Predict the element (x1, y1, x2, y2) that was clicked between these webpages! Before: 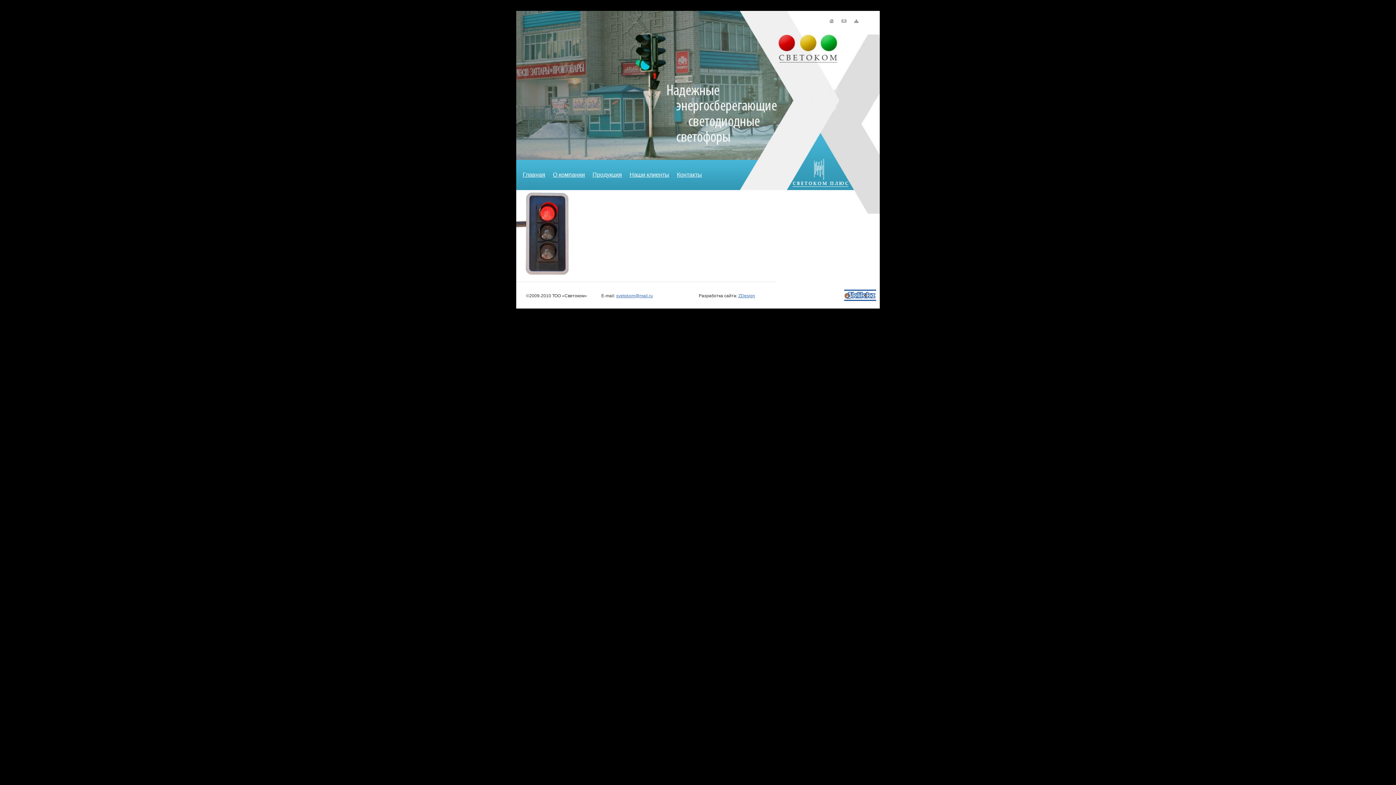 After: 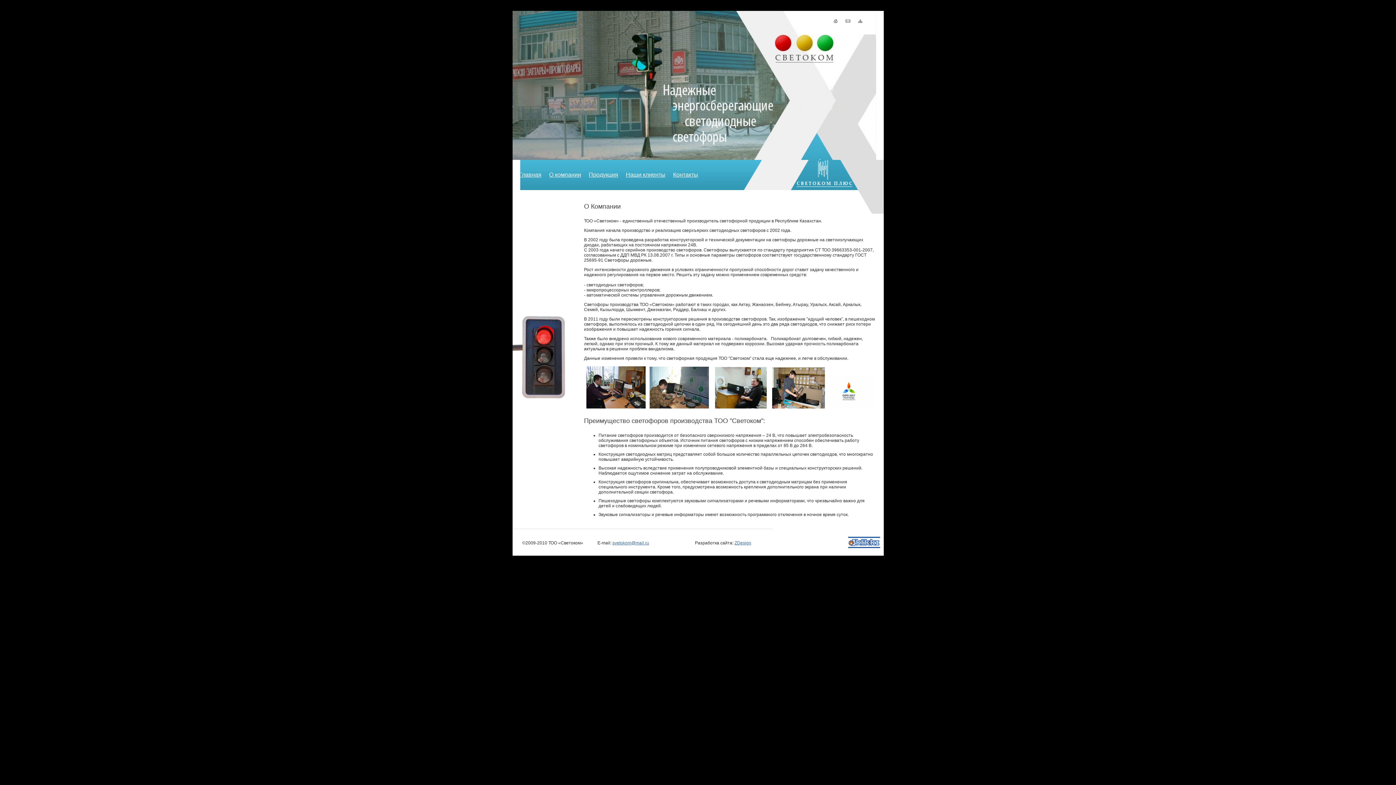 Action: label: О компании bbox: (553, 172, 585, 177)